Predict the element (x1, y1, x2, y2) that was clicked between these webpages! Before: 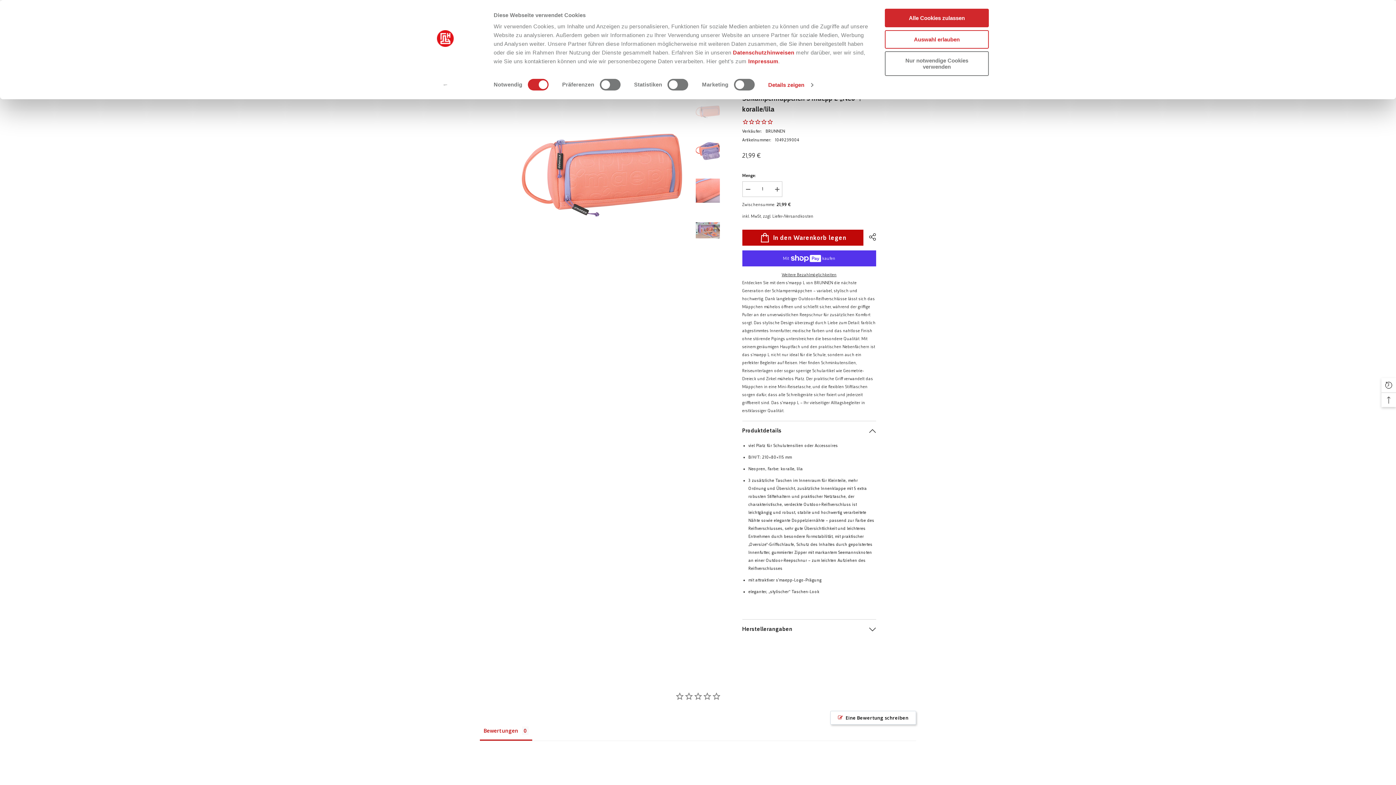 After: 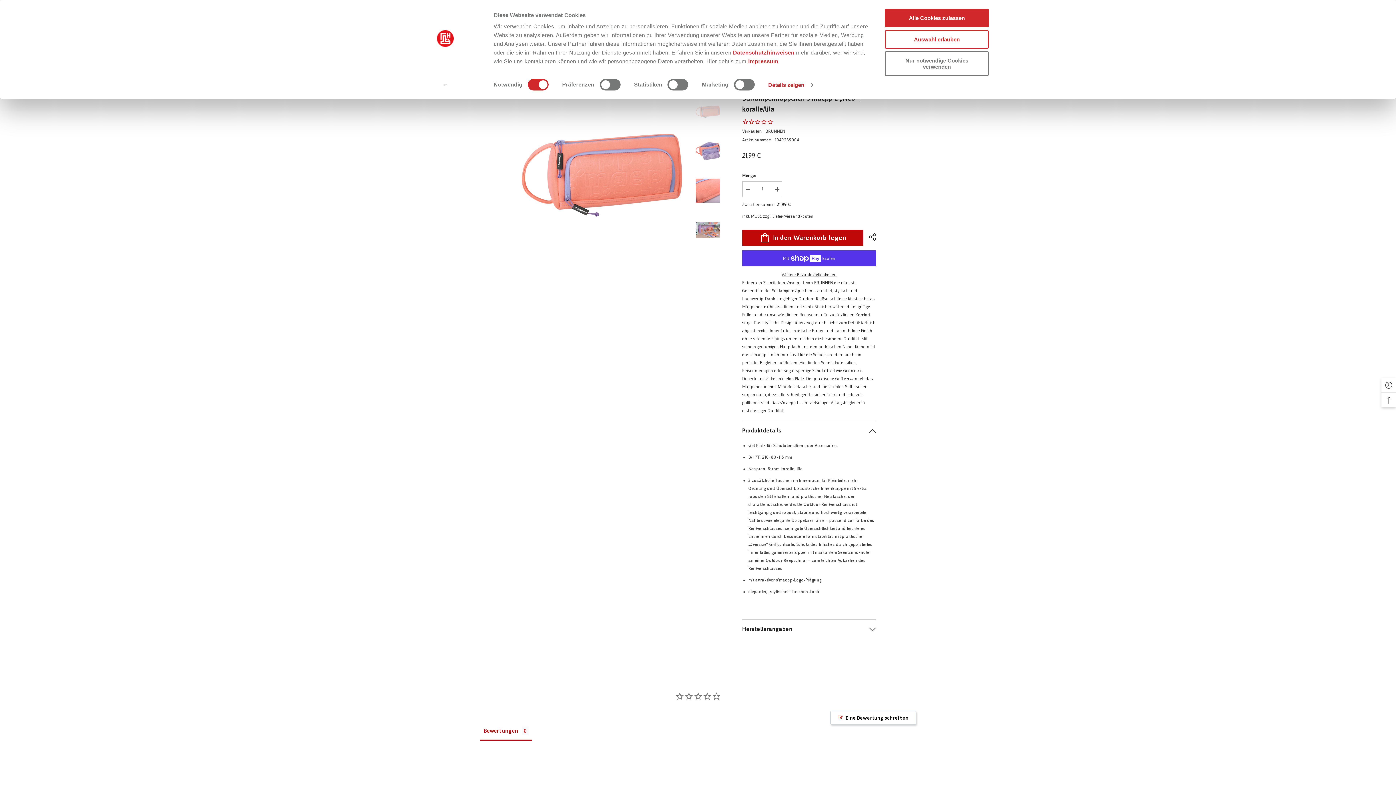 Action: label: Datenschutzhinweisen bbox: (733, 49, 794, 55)